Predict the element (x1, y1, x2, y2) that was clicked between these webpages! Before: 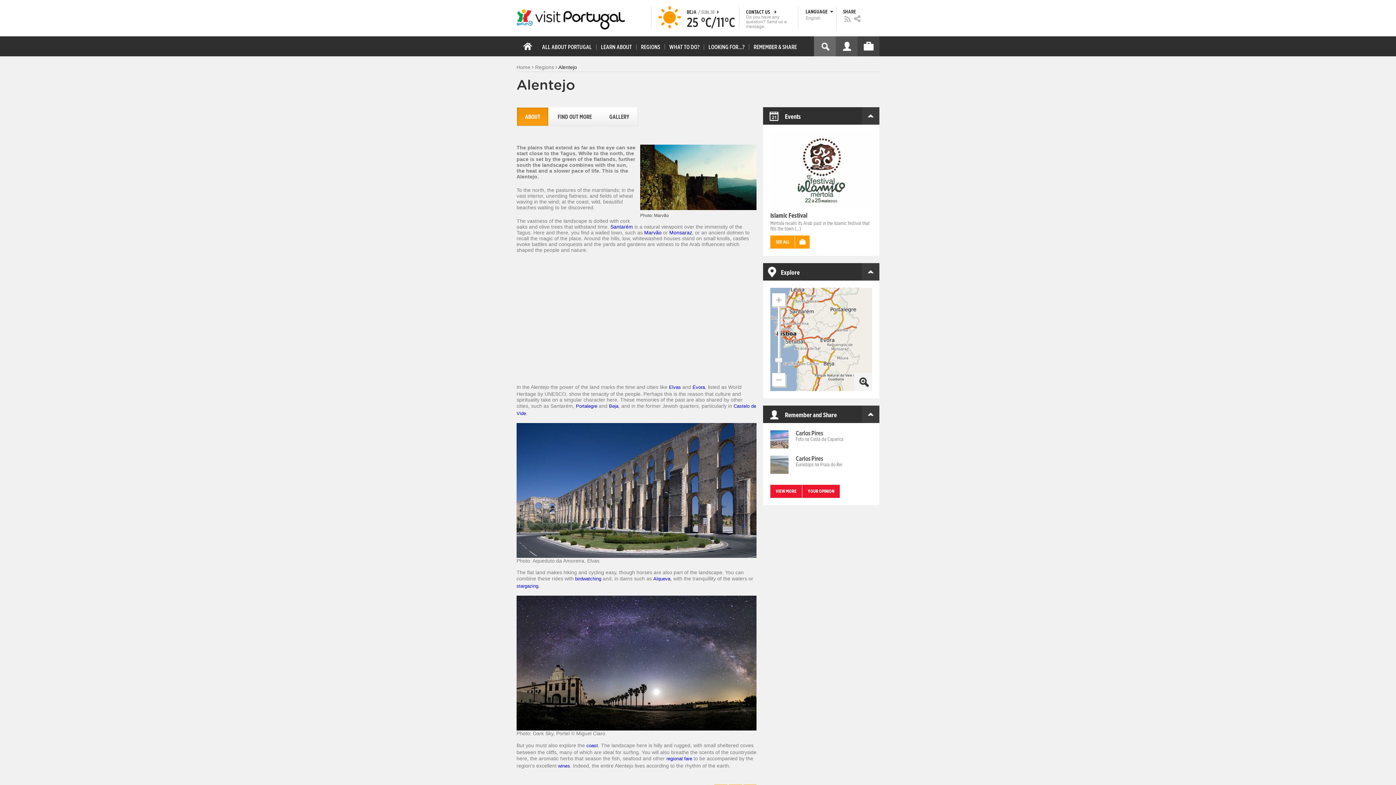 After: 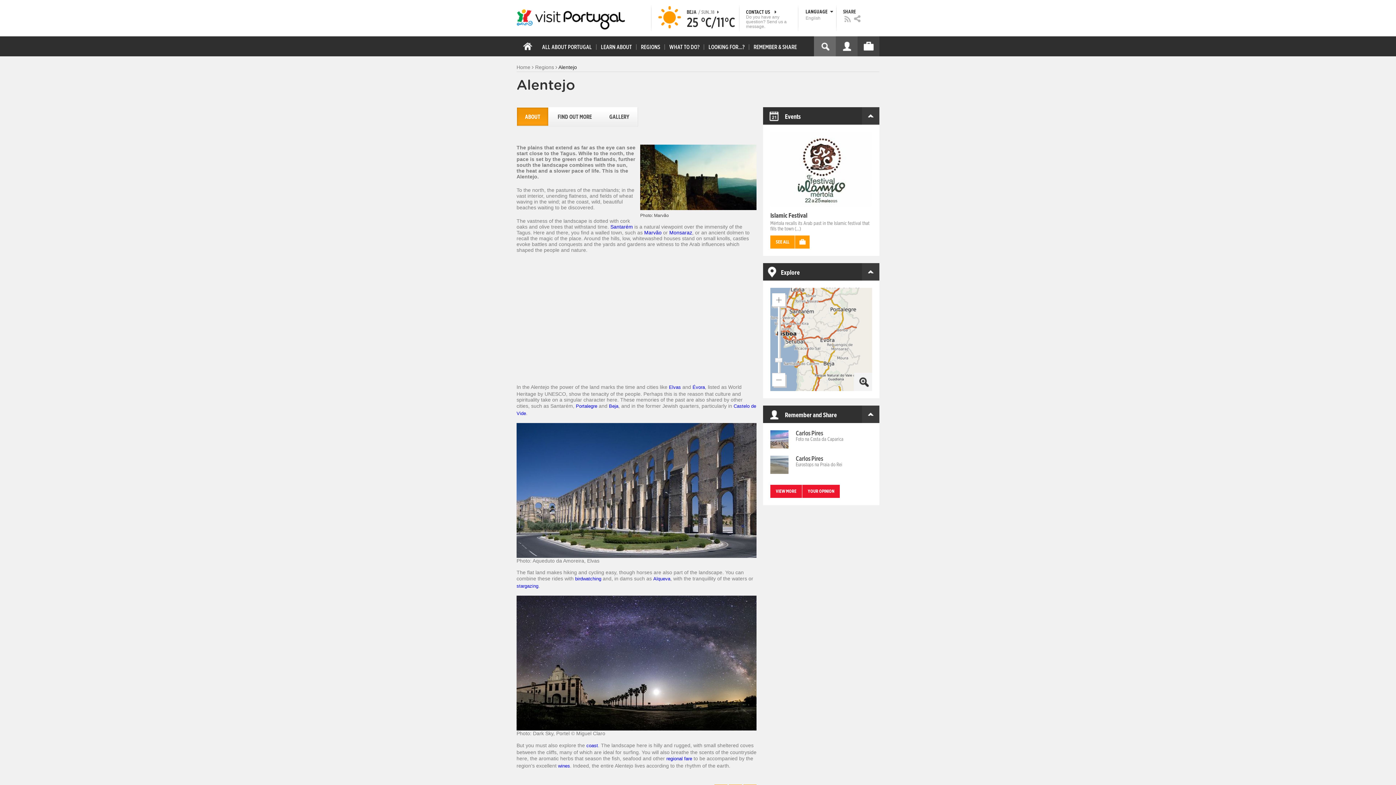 Action: bbox: (795, 235, 809, 248)